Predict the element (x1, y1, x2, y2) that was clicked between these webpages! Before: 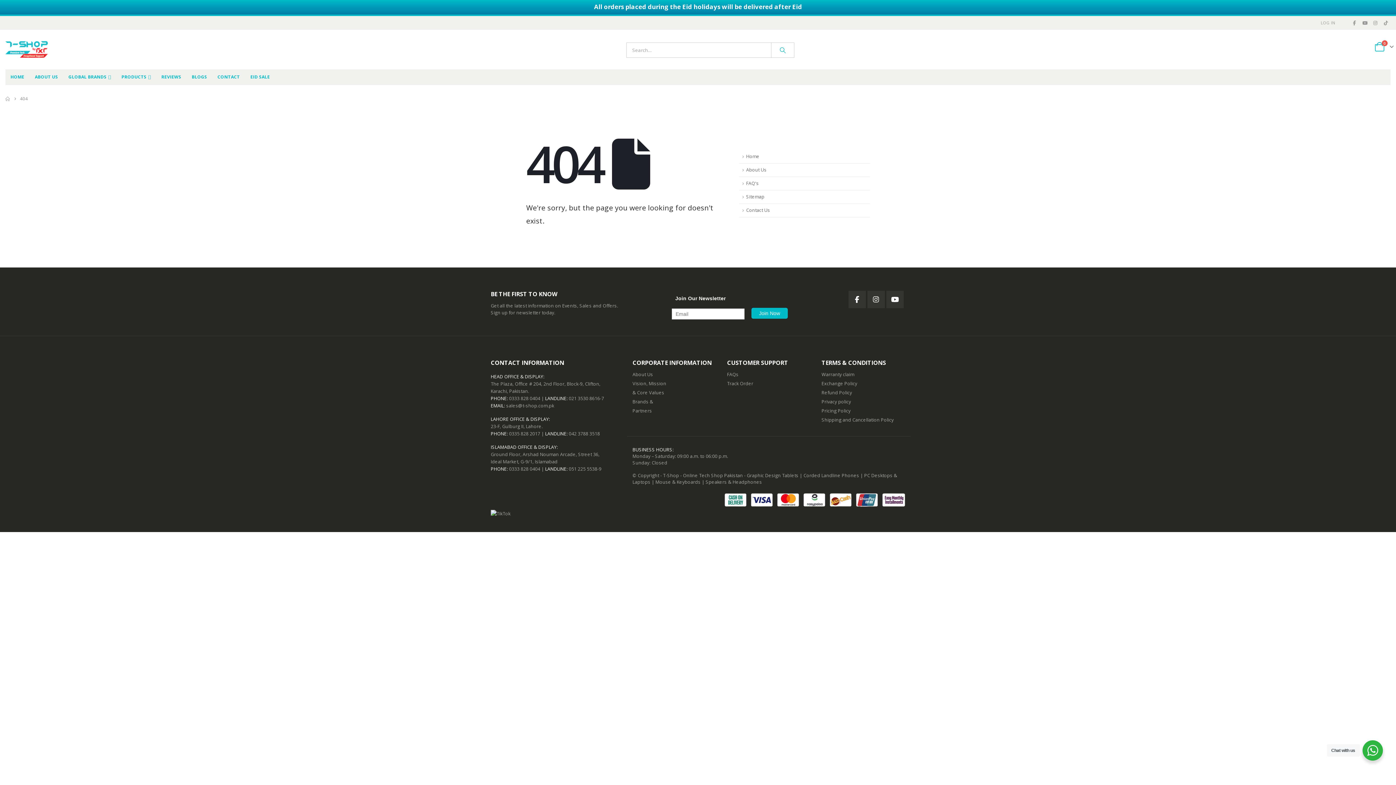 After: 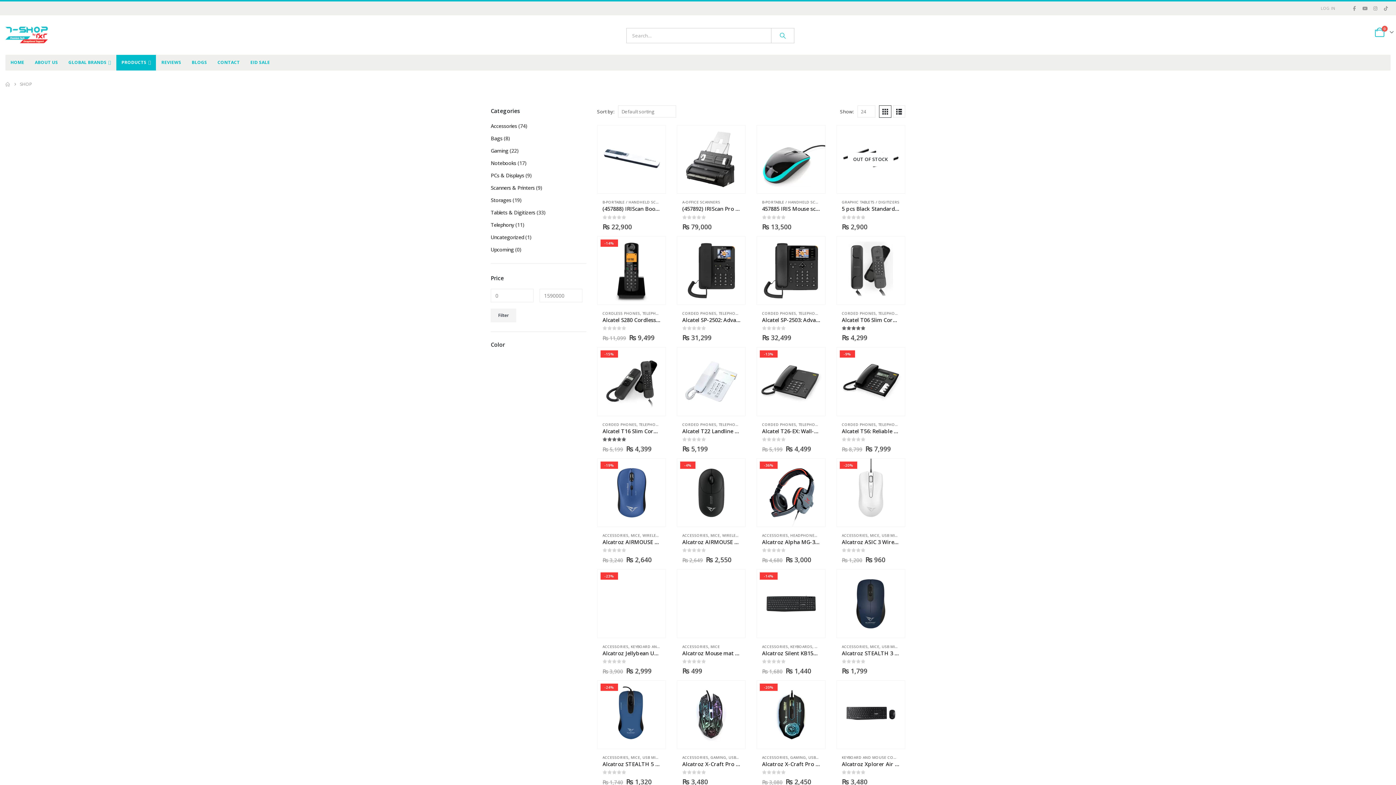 Action: bbox: (116, 54, 156, 70) label: PRODUCTS